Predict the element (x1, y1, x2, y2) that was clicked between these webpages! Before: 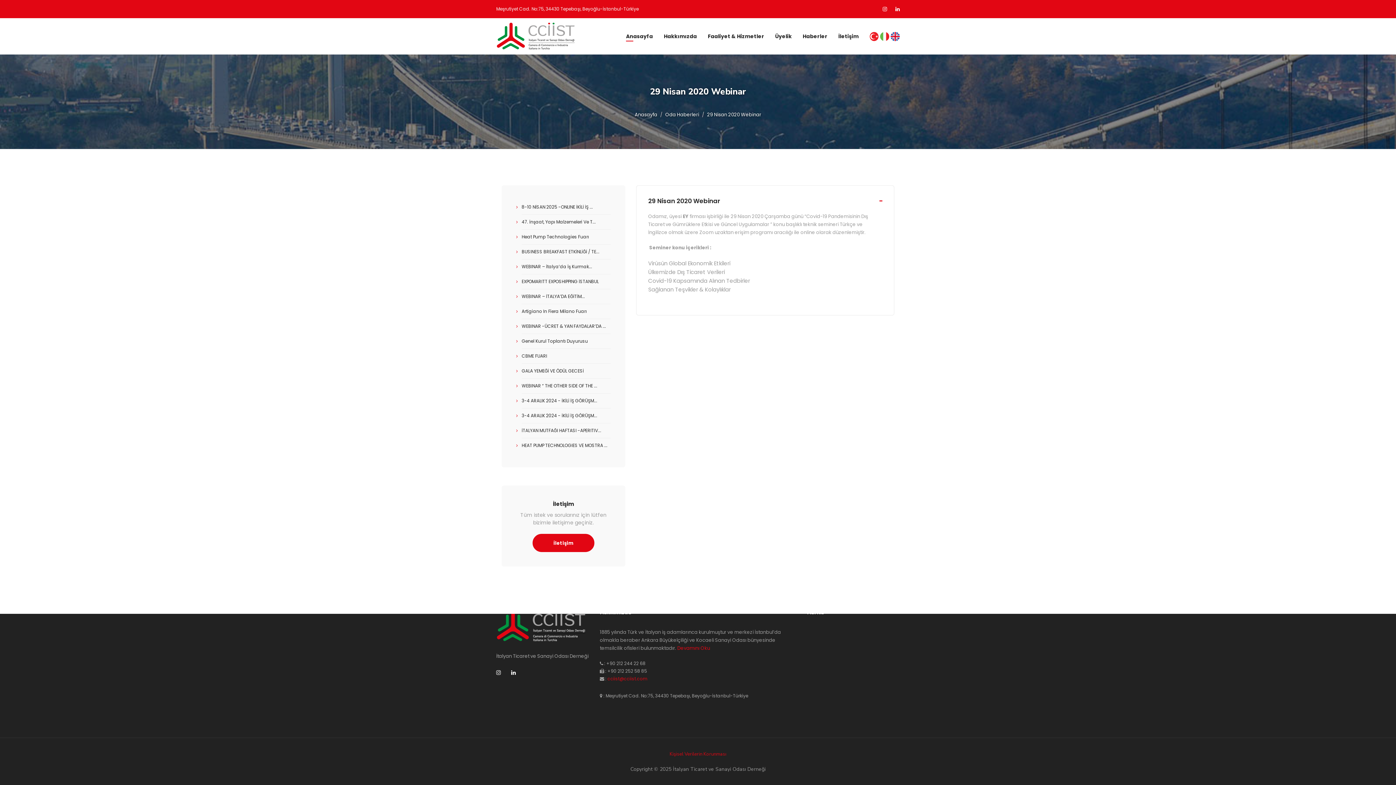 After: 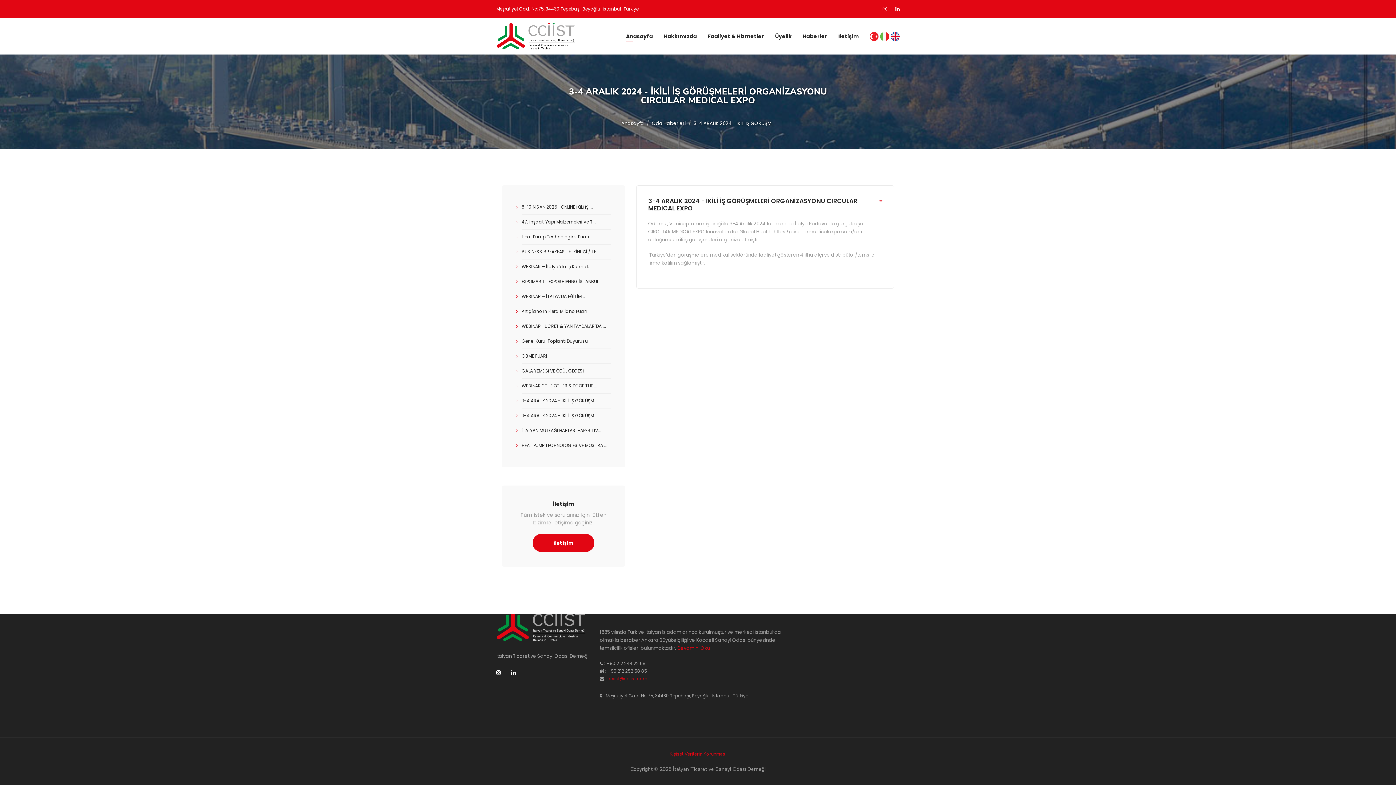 Action: bbox: (521, 408, 610, 423) label: 3-4 ARALIK 2024 - İKİLİ İŞ GÖRÜŞM...